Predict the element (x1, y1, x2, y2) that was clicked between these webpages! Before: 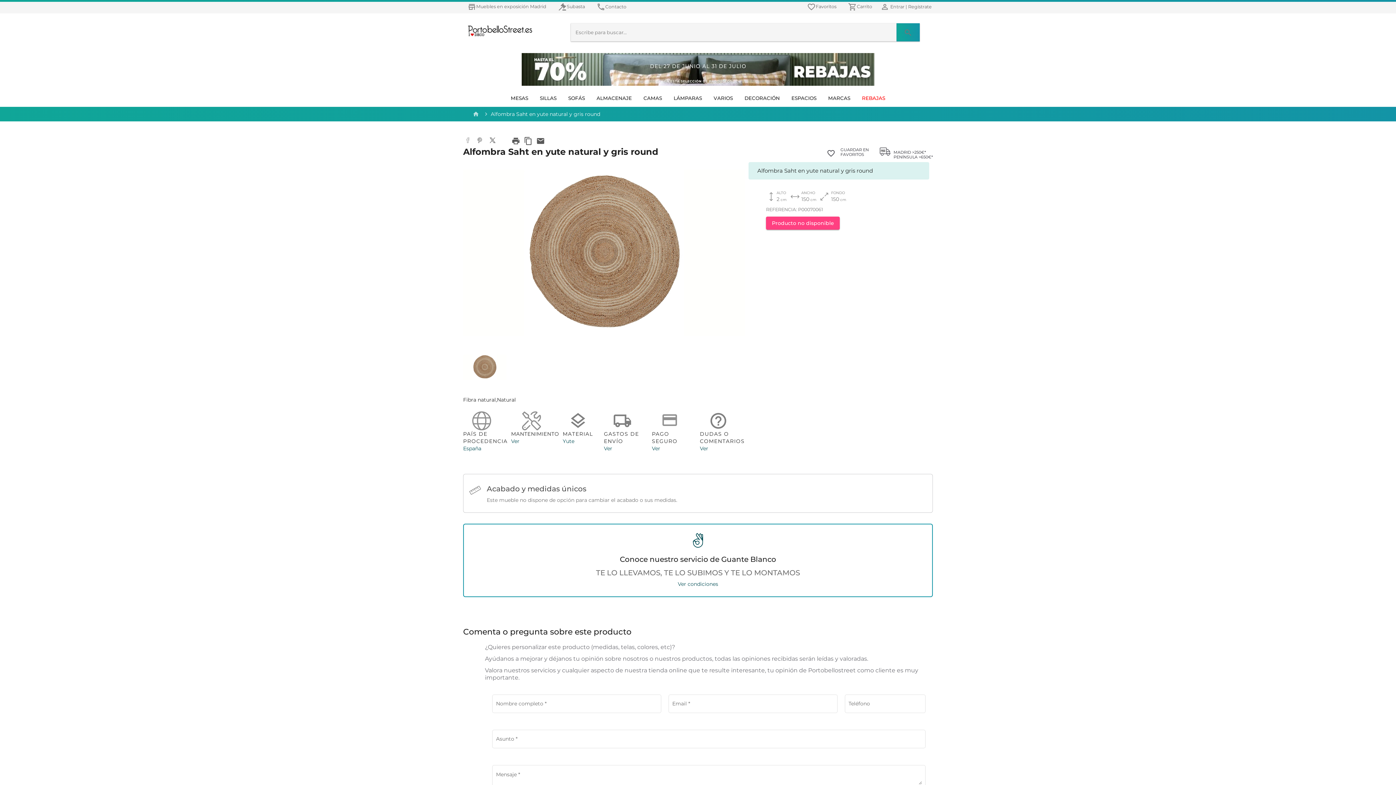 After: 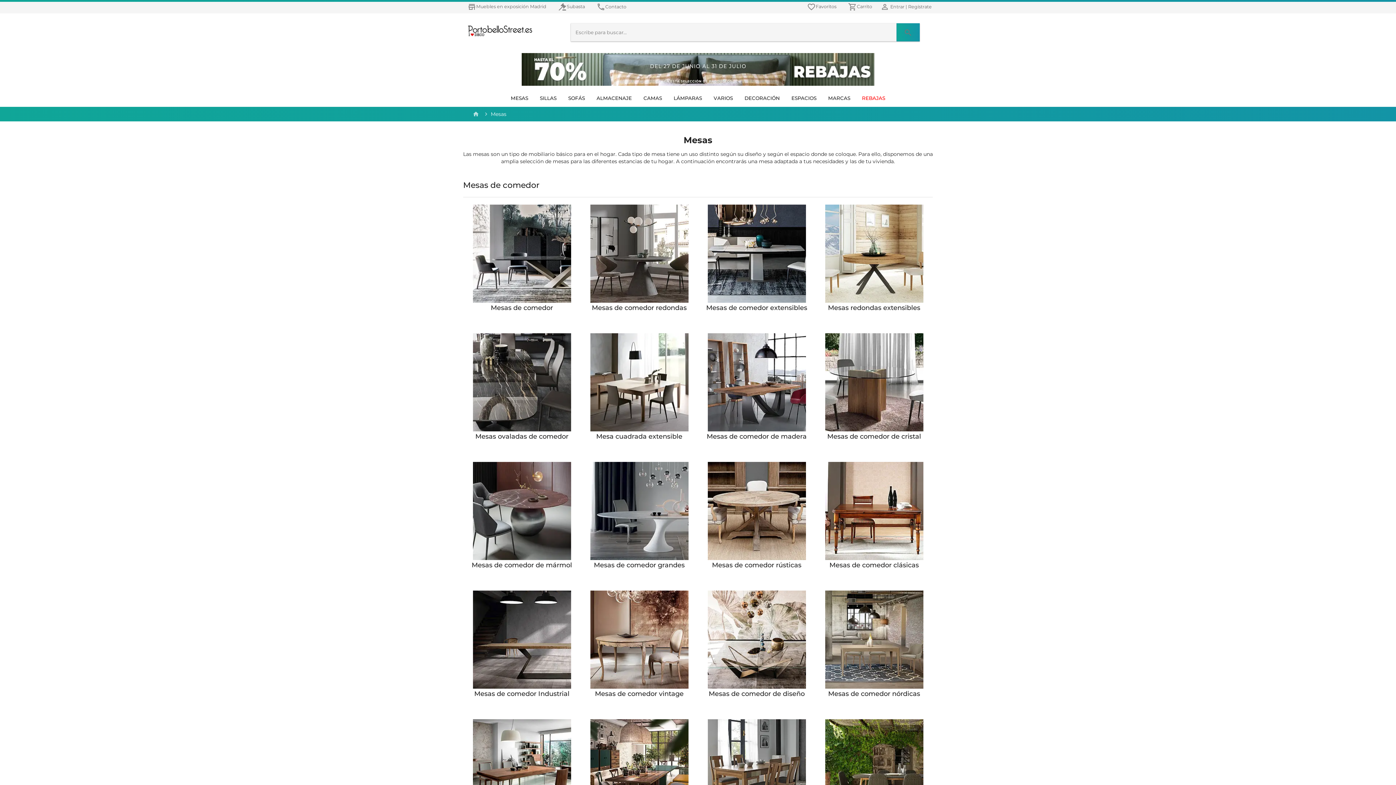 Action: label: MESAS bbox: (505, 89, 534, 106)